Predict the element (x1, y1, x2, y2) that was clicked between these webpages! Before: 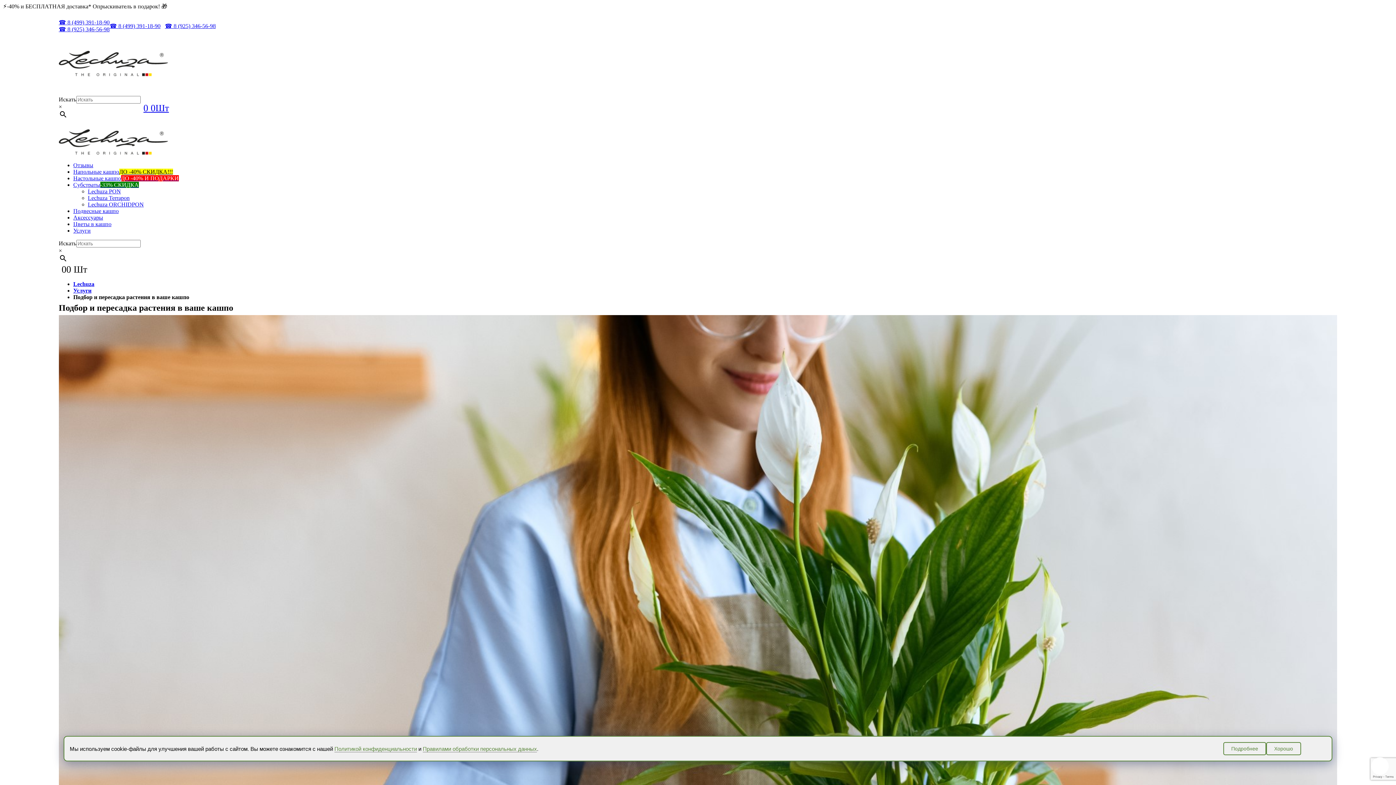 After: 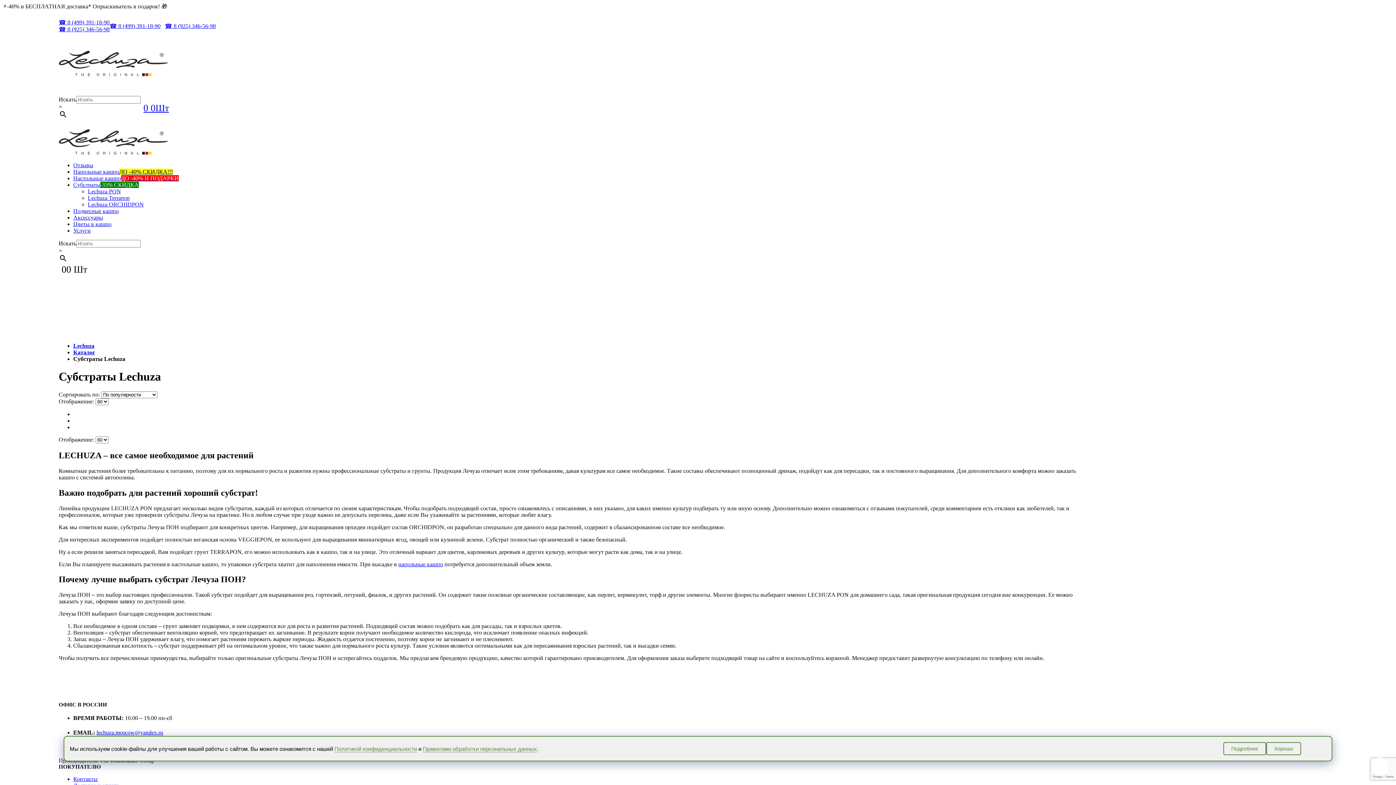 Action: bbox: (73, 181, 138, 188) label: Субстраты-33% СКИДКА